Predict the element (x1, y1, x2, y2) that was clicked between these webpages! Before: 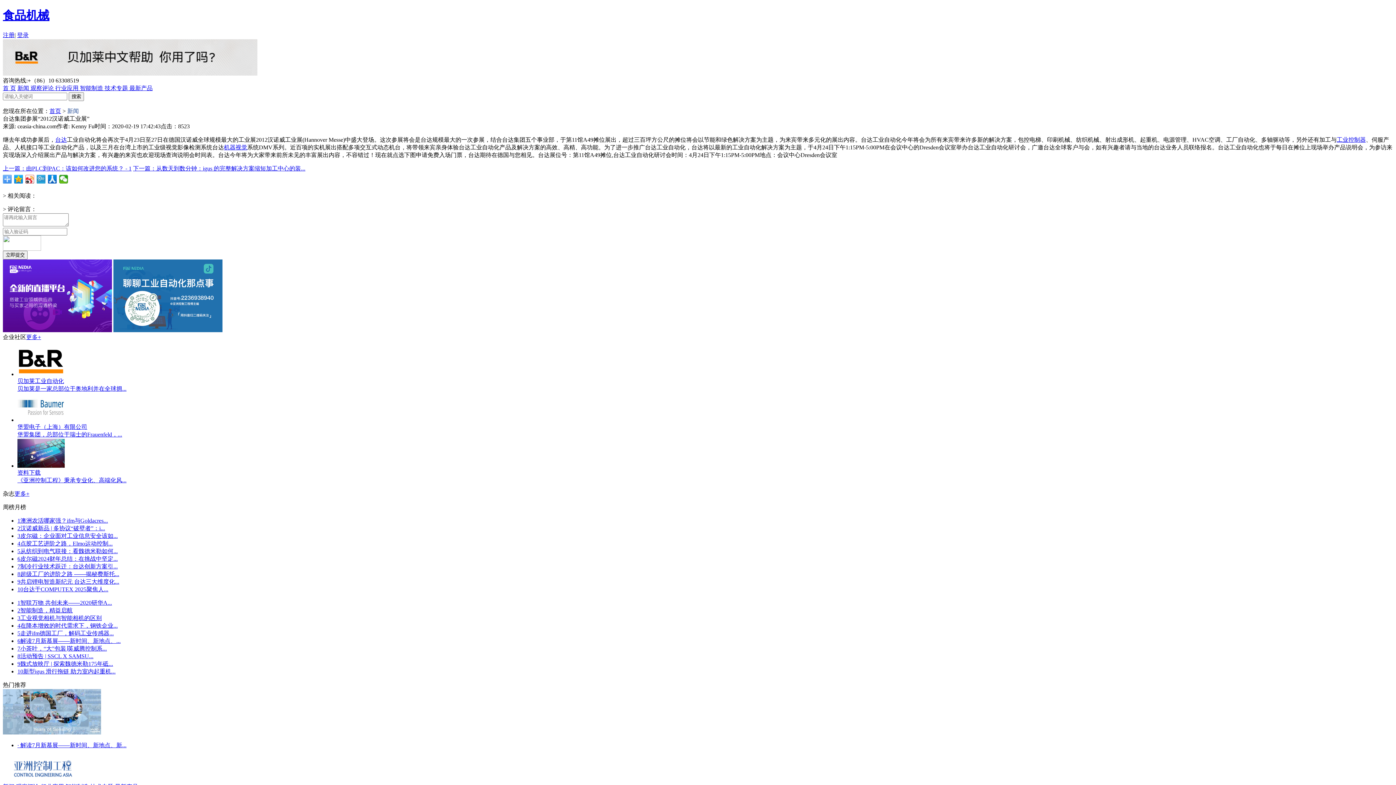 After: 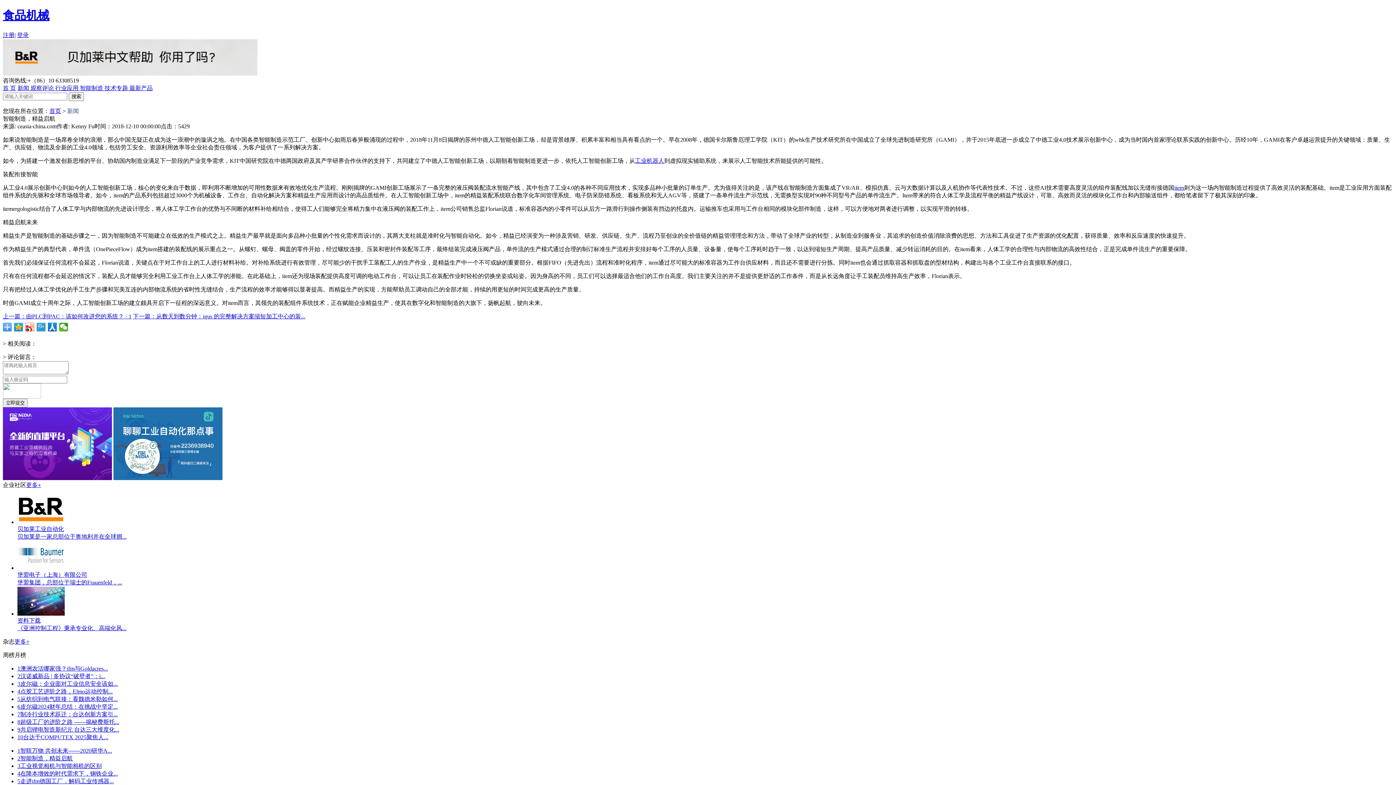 Action: bbox: (17, 607, 72, 613) label: 2智能制造，精益启航